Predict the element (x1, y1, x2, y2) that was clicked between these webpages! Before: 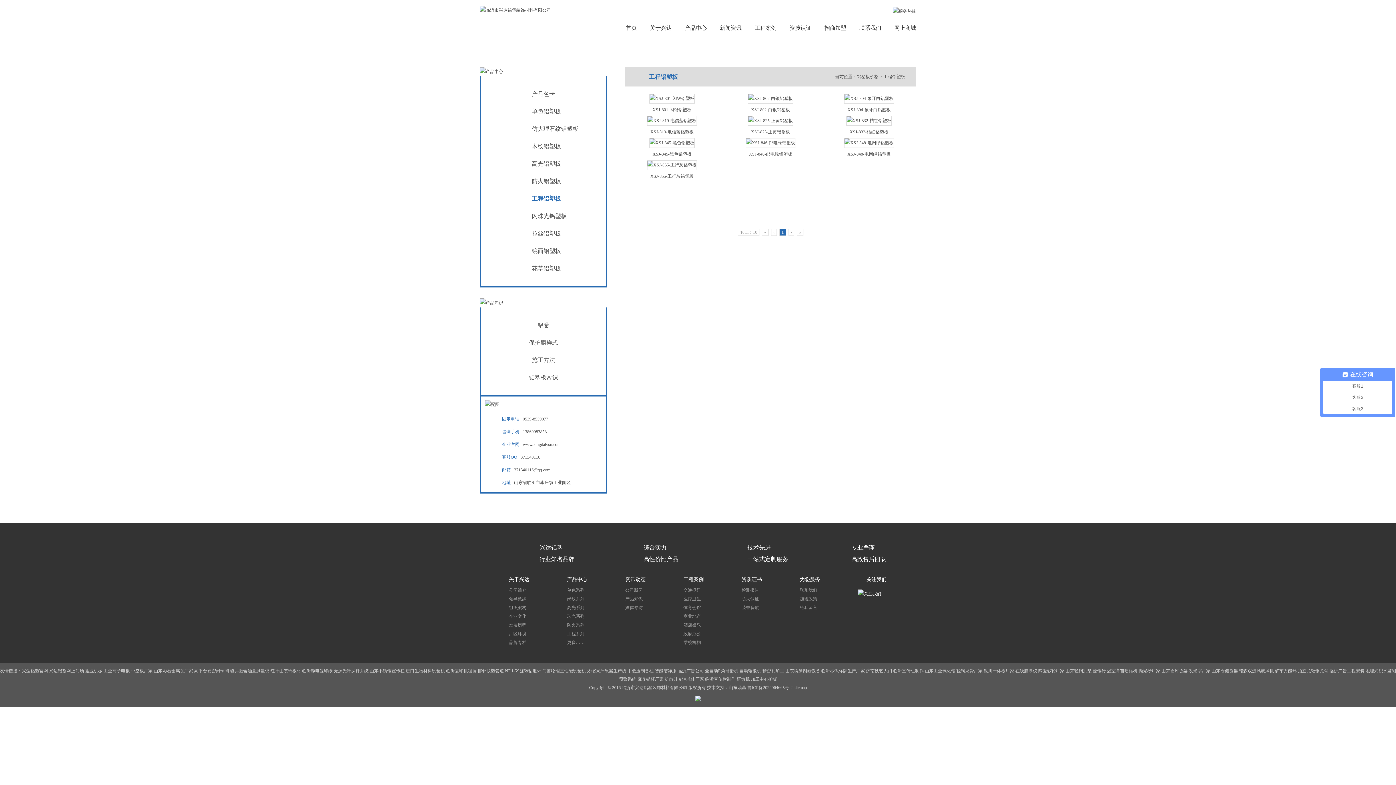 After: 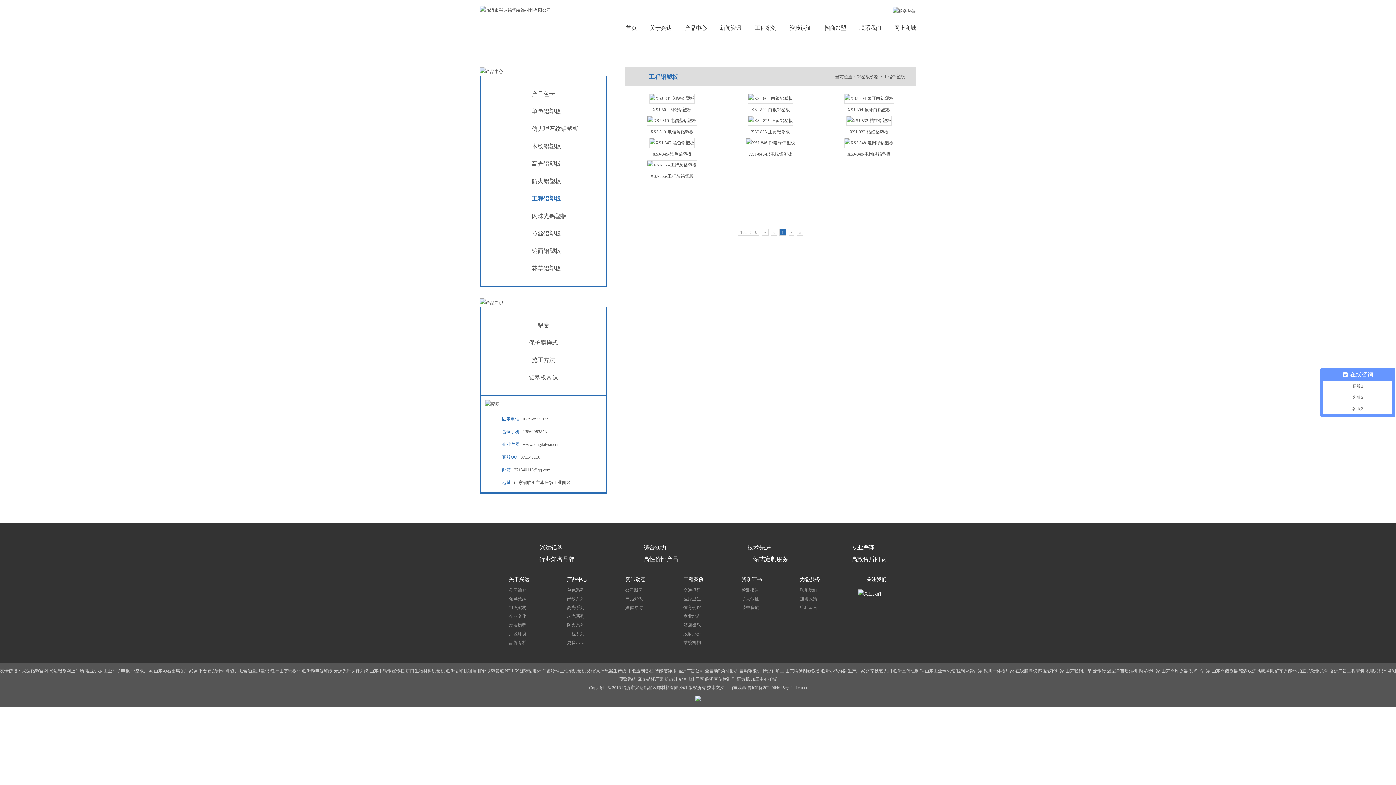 Action: label: 临沂标识标牌生产厂家 bbox: (821, 668, 865, 673)